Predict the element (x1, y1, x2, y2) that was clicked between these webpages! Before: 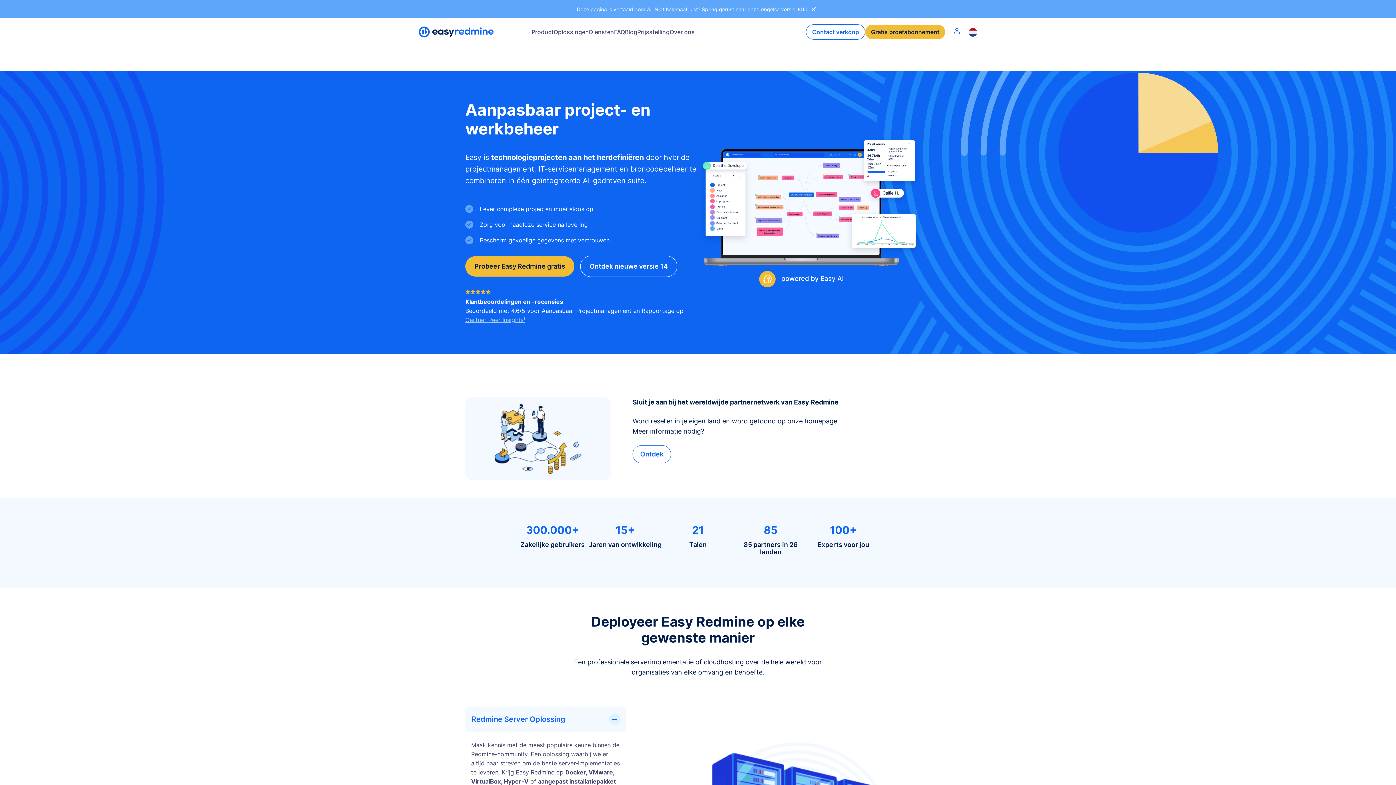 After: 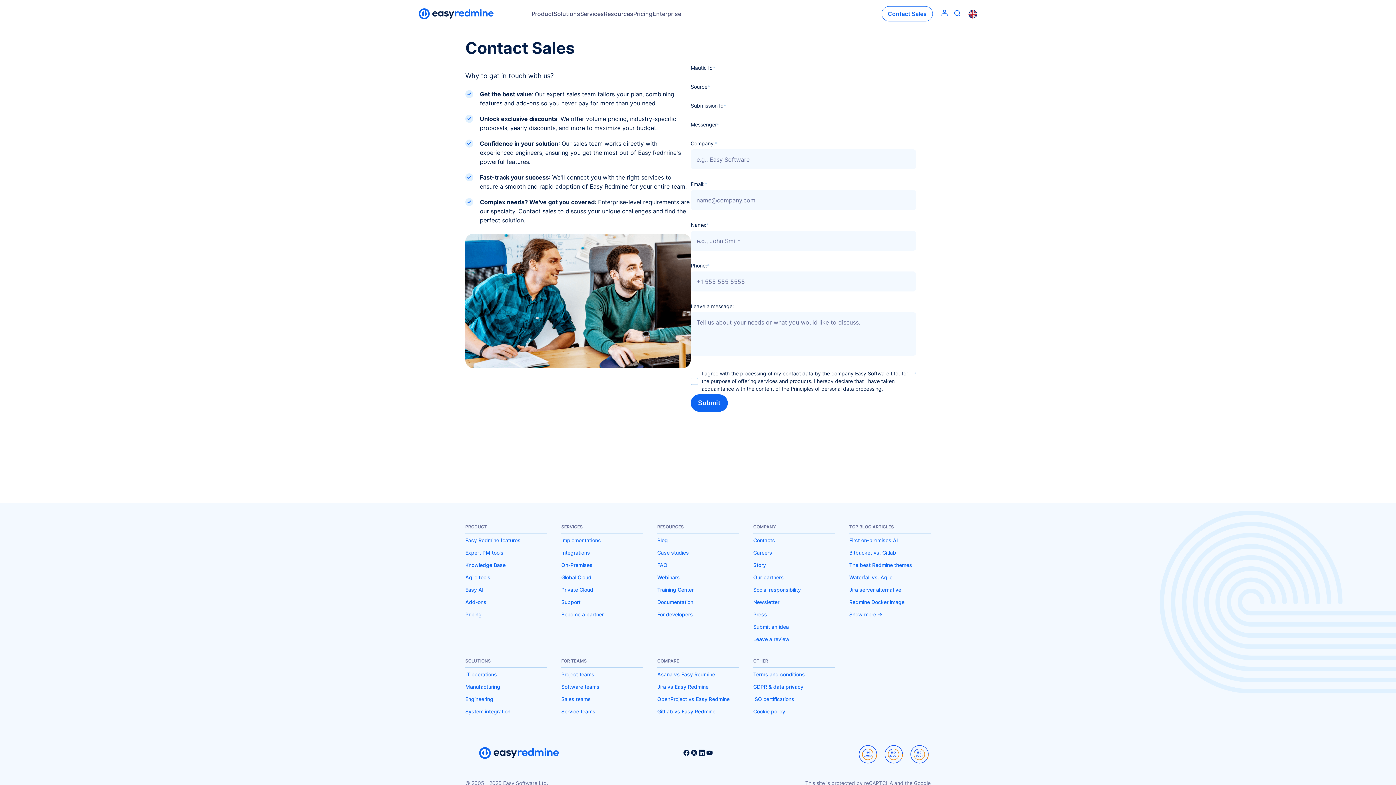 Action: label: Contact verkoop bbox: (806, 24, 865, 39)